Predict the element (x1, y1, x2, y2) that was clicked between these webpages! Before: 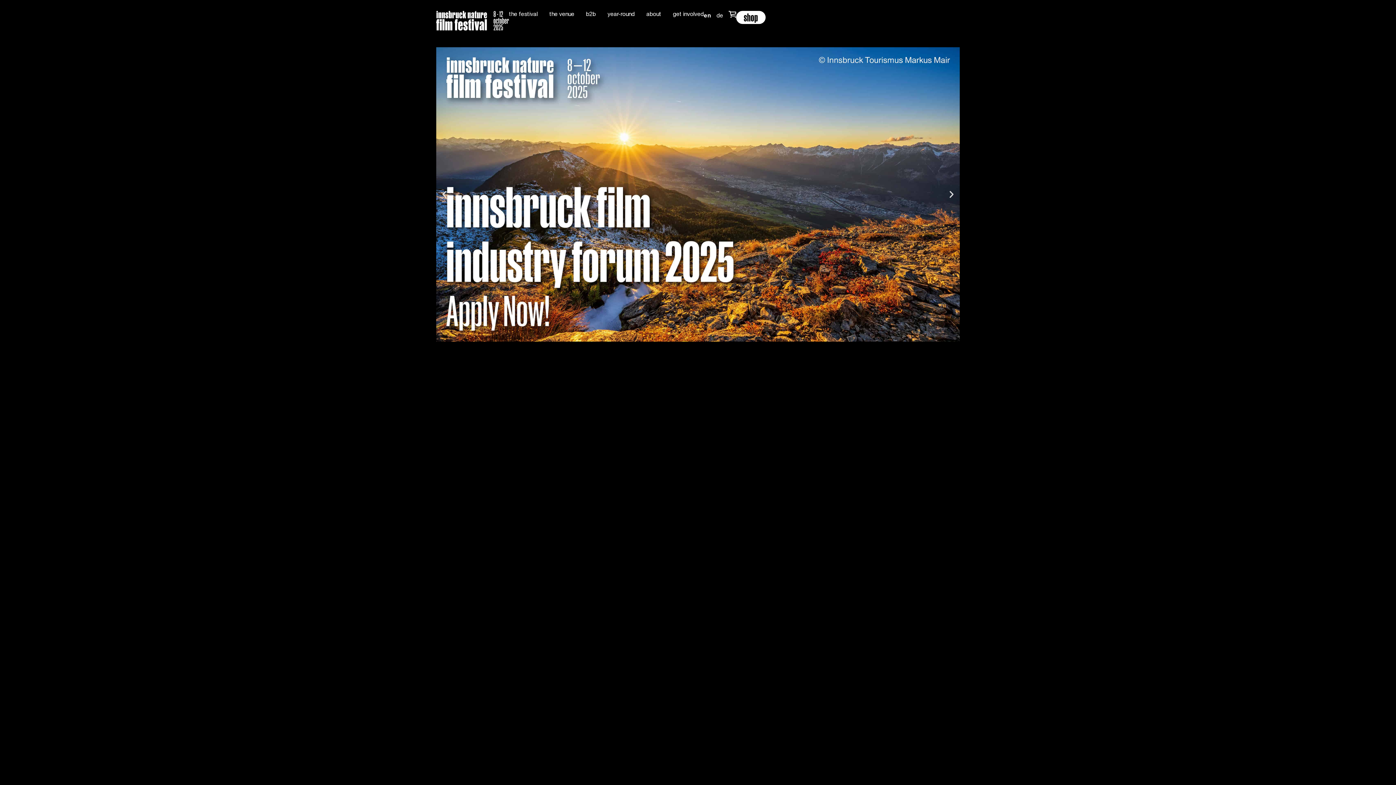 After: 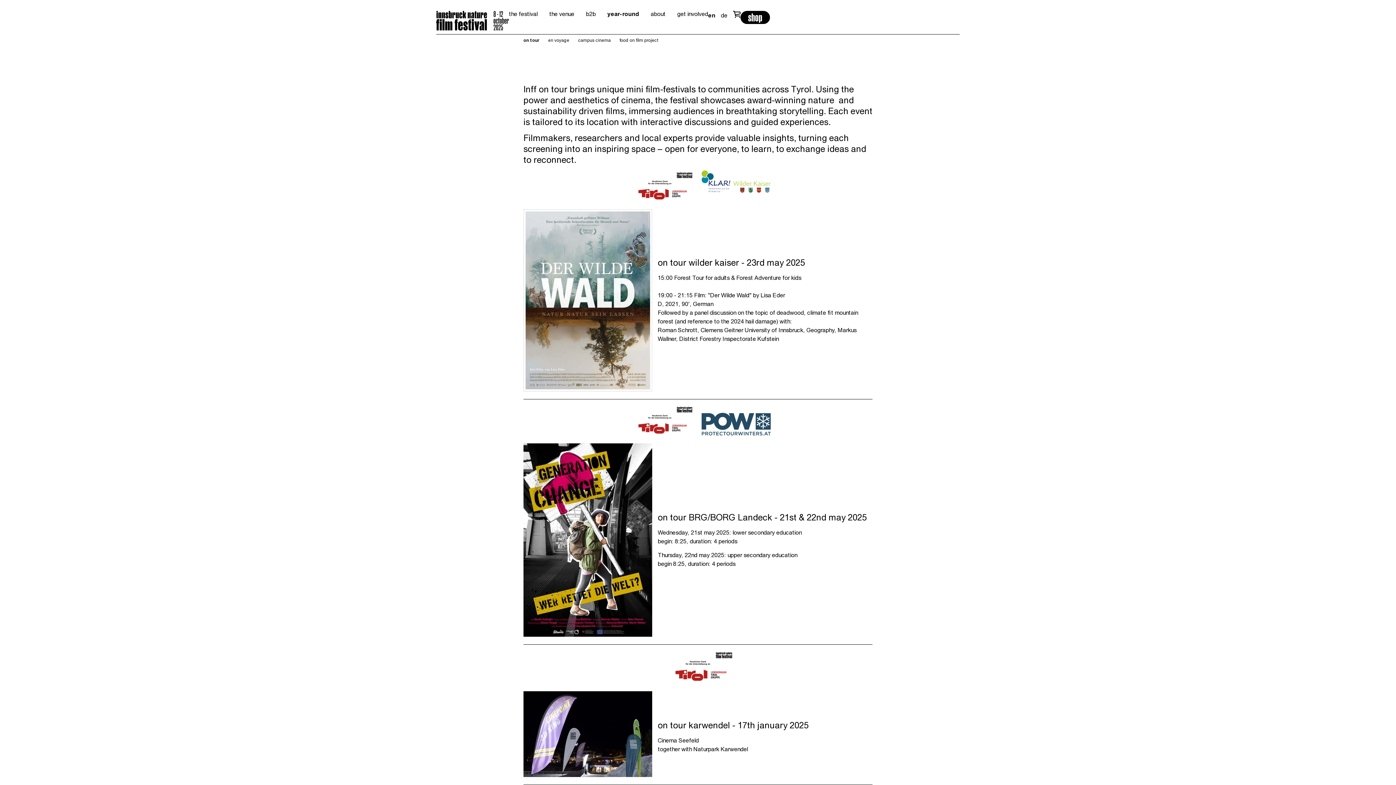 Action: bbox: (607, 10, 634, 16) label: year-round